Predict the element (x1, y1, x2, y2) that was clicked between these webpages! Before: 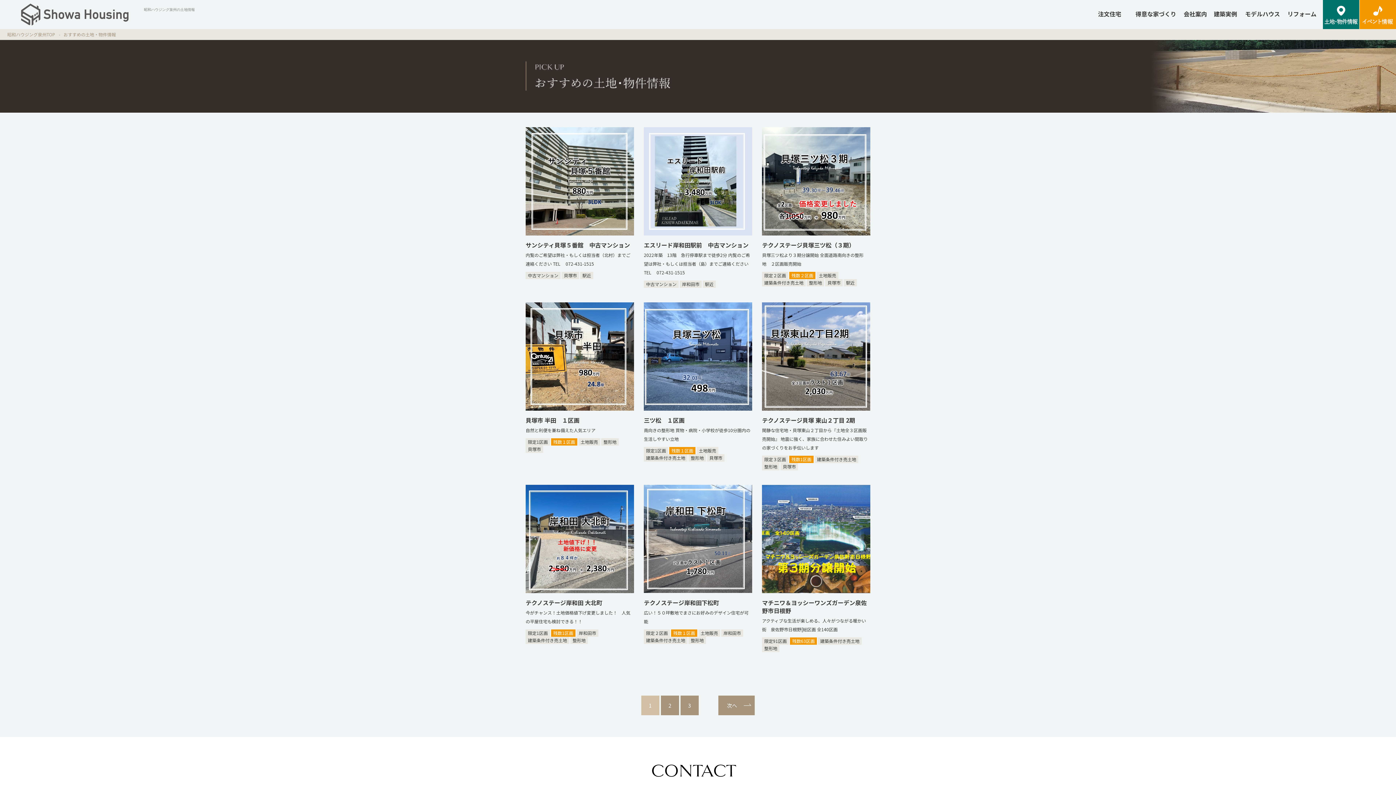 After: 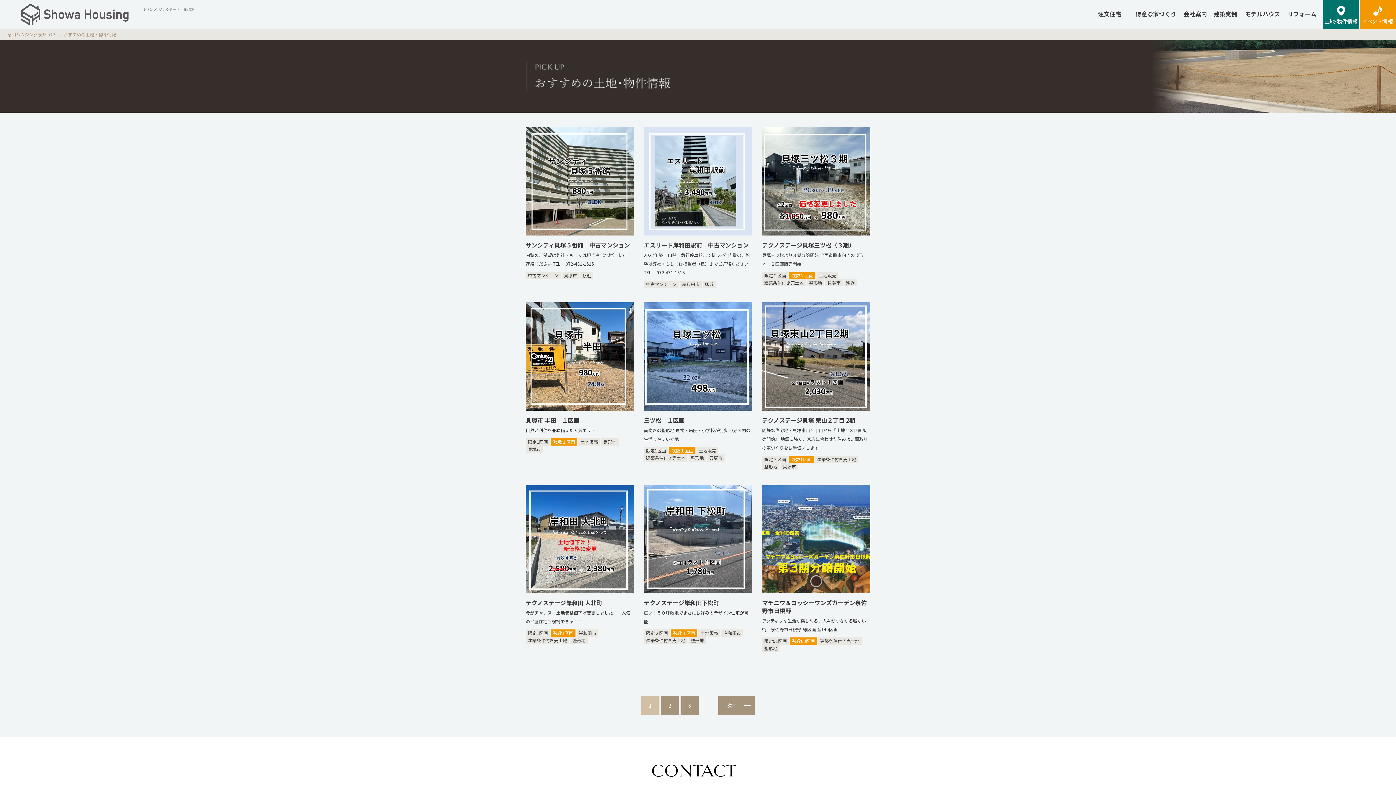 Action: bbox: (1323, 0, 1359, 29)